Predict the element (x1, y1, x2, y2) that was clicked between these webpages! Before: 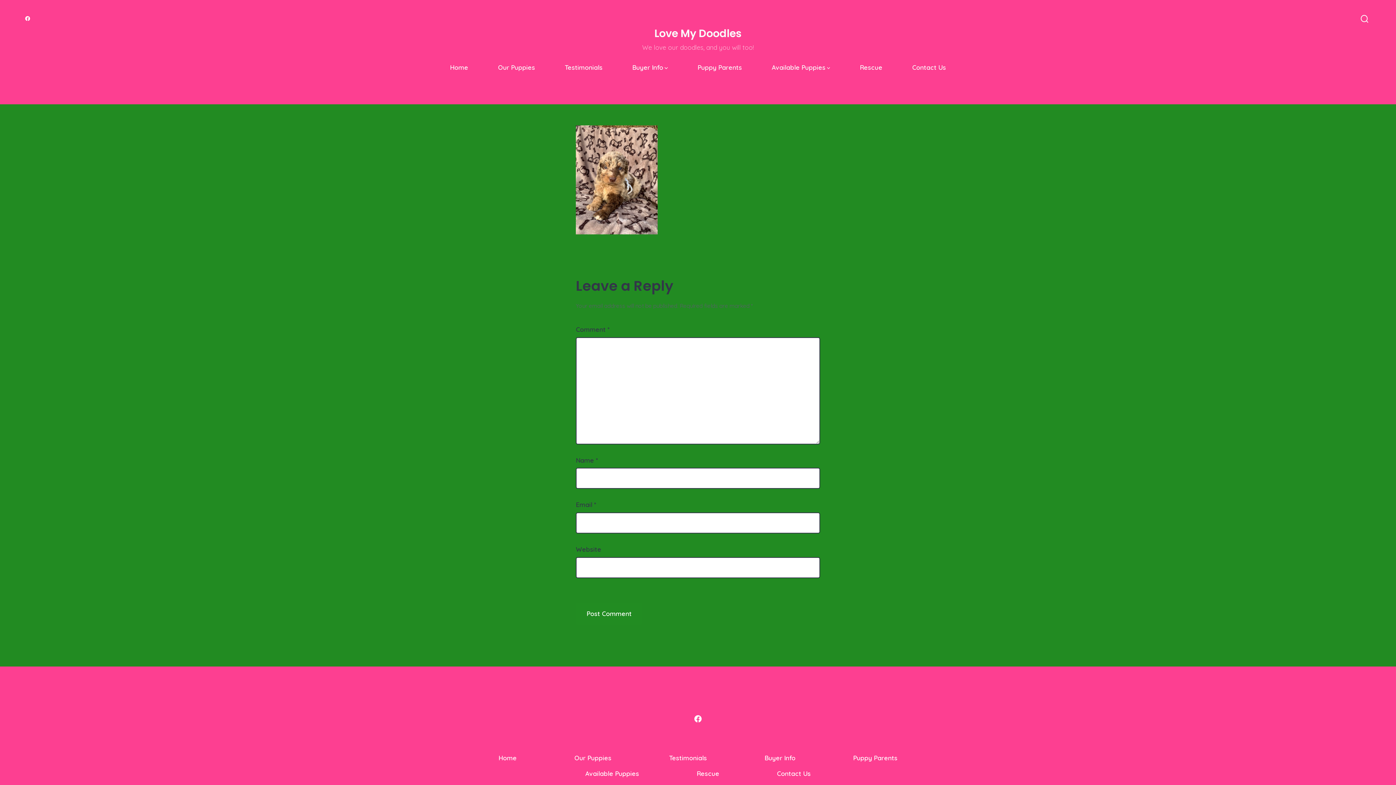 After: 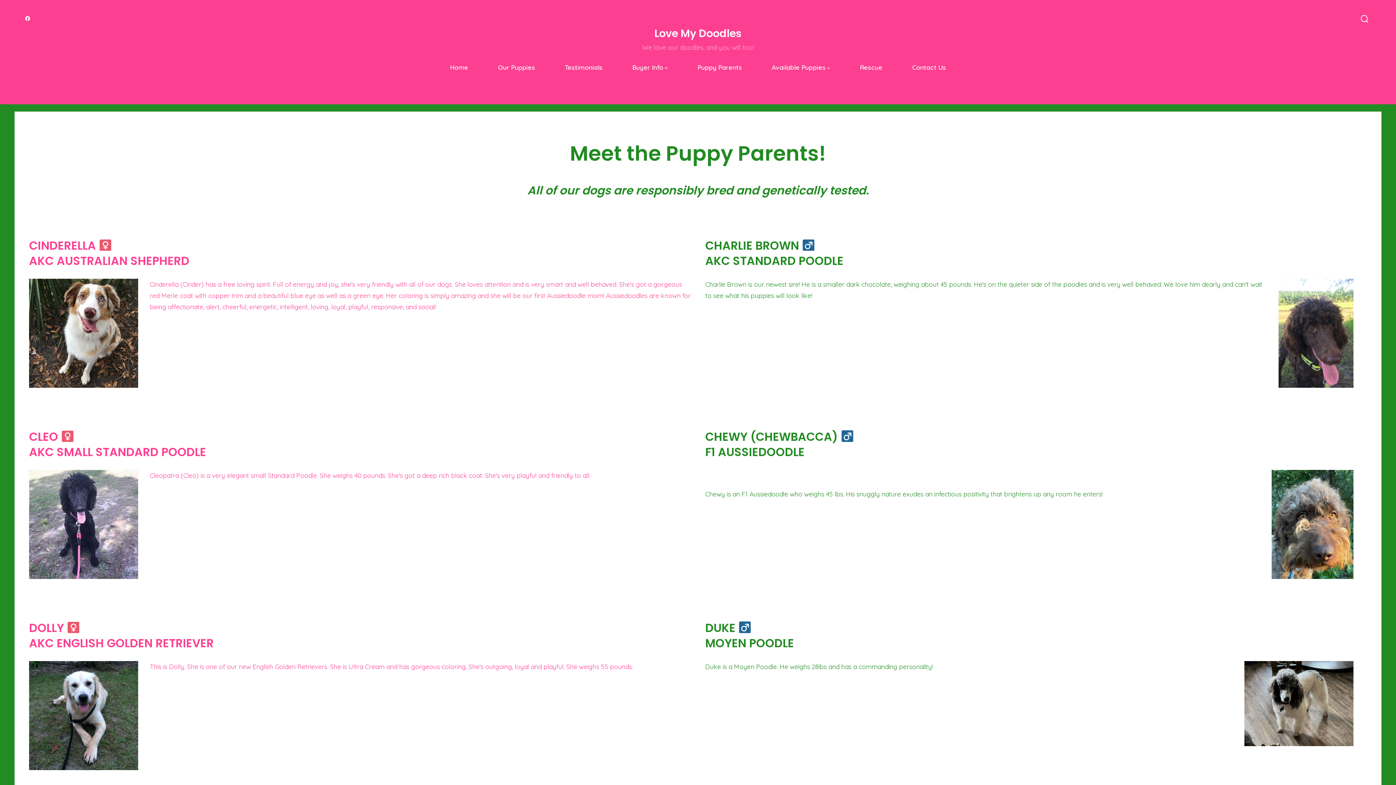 Action: bbox: (825, 750, 925, 766) label: Puppy Parents